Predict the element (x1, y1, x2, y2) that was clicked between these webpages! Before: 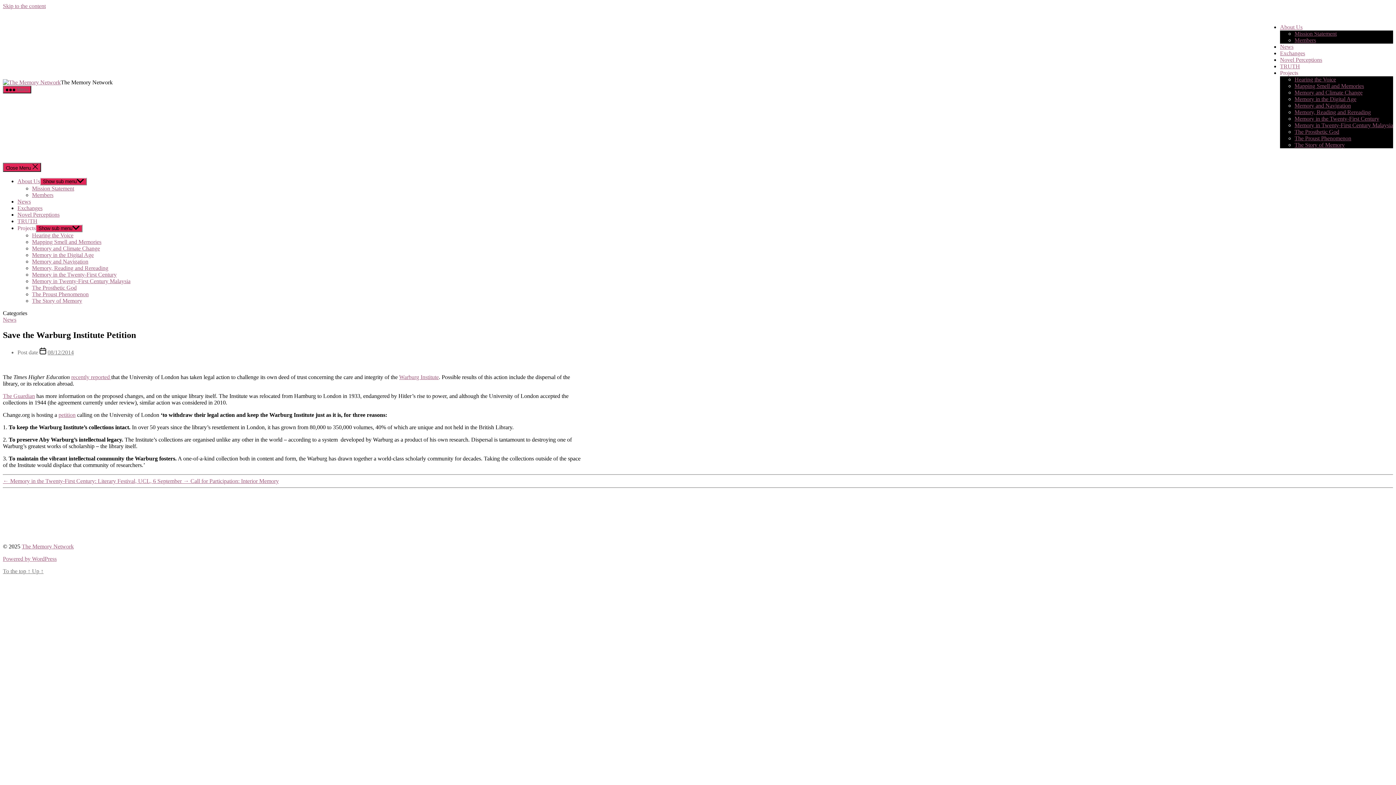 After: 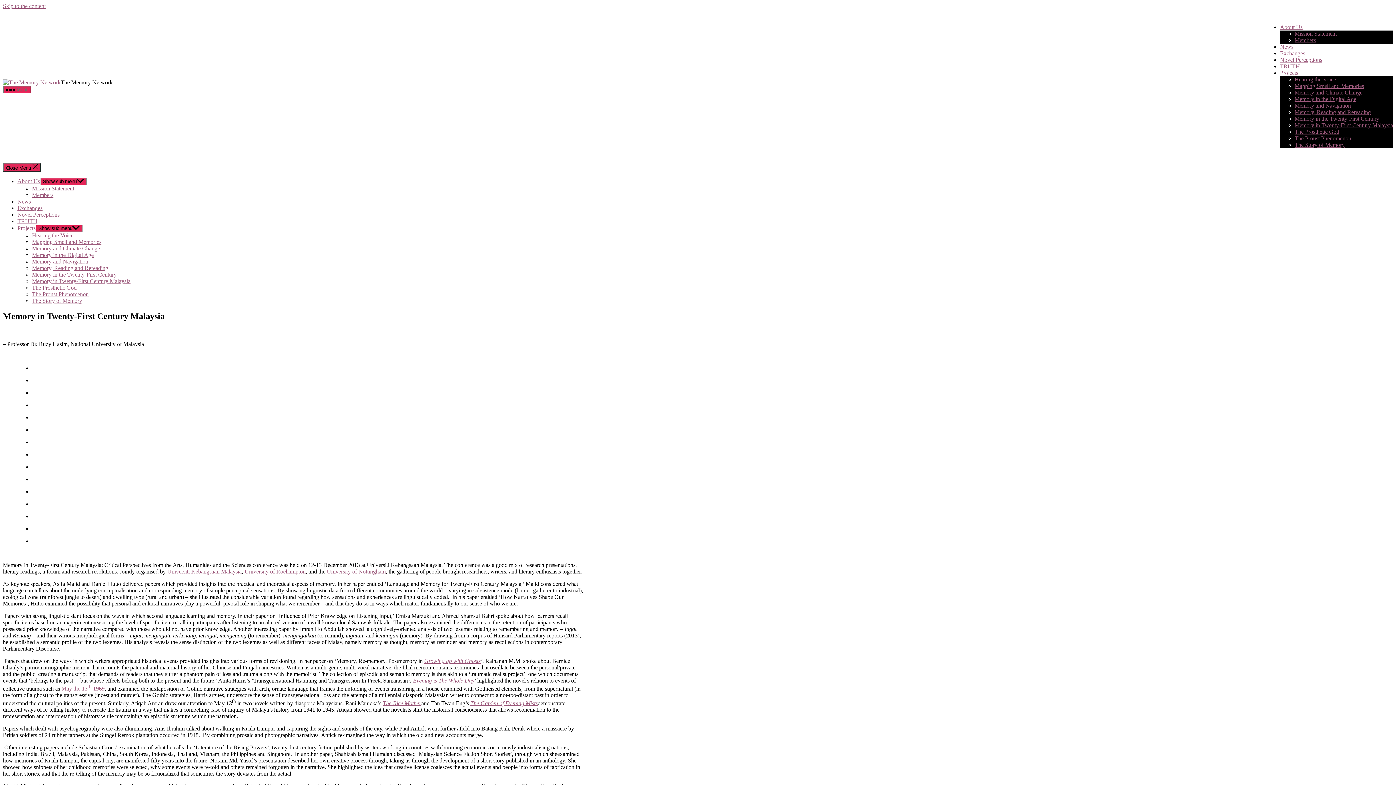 Action: label: Memory in Twenty-First Century Malaysia bbox: (32, 278, 130, 284)